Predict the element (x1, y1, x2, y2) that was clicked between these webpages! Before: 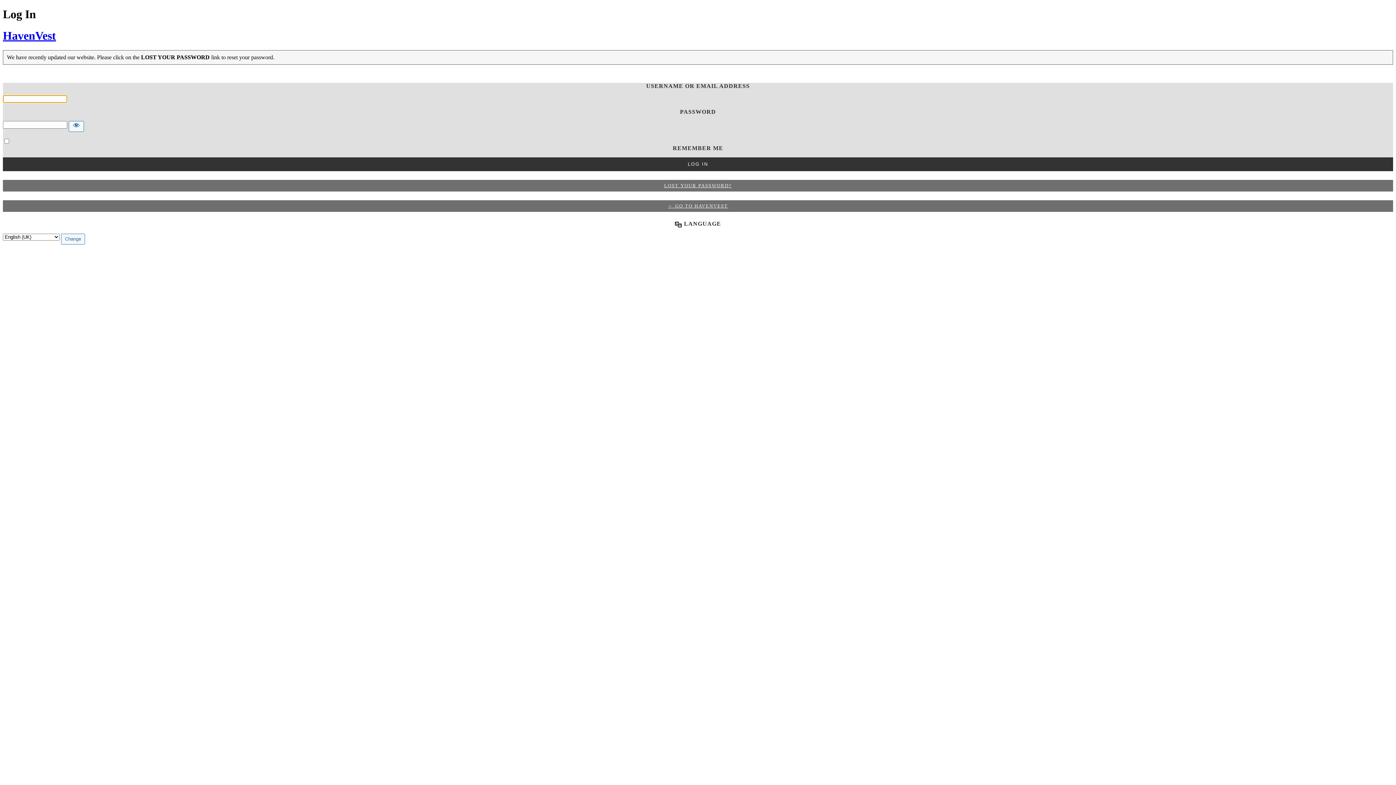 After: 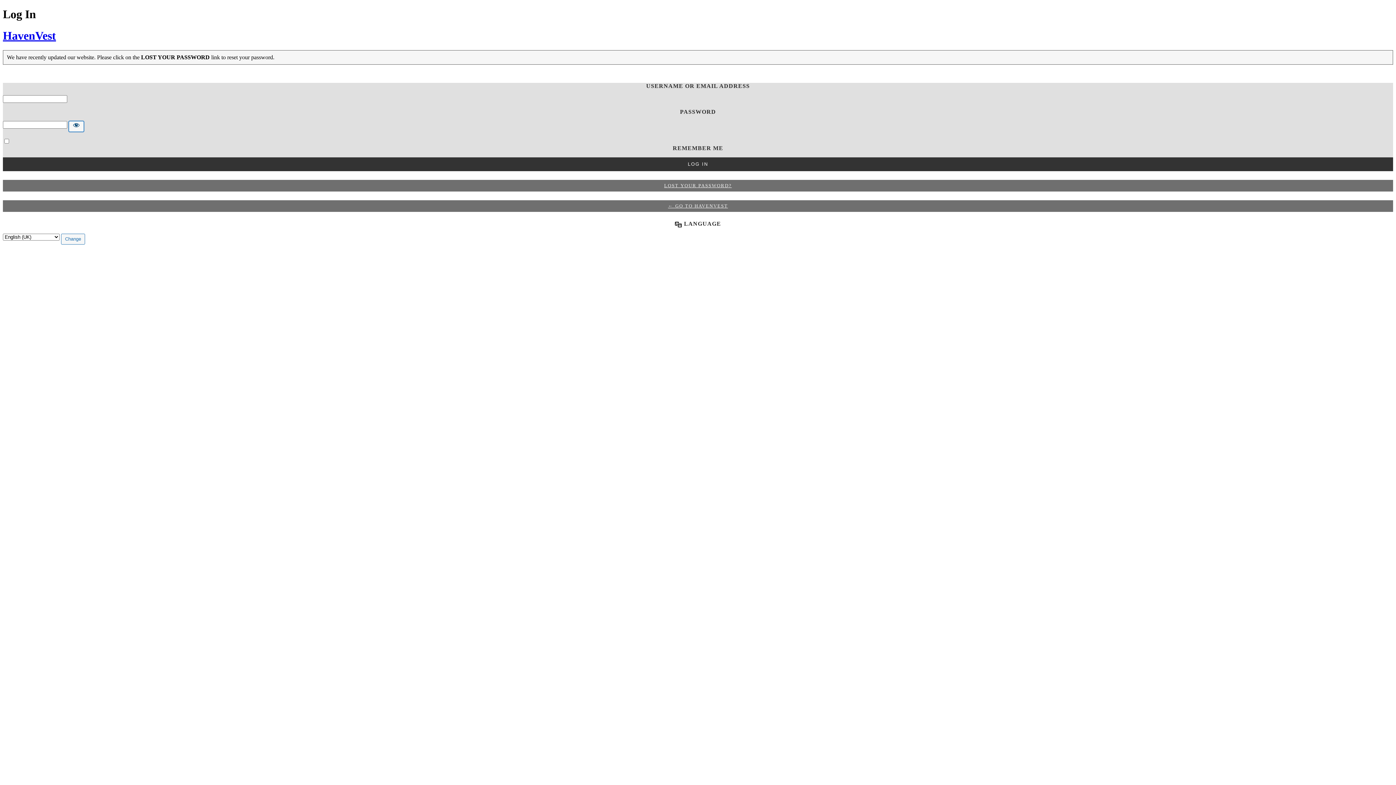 Action: bbox: (68, 121, 84, 132) label: Show password